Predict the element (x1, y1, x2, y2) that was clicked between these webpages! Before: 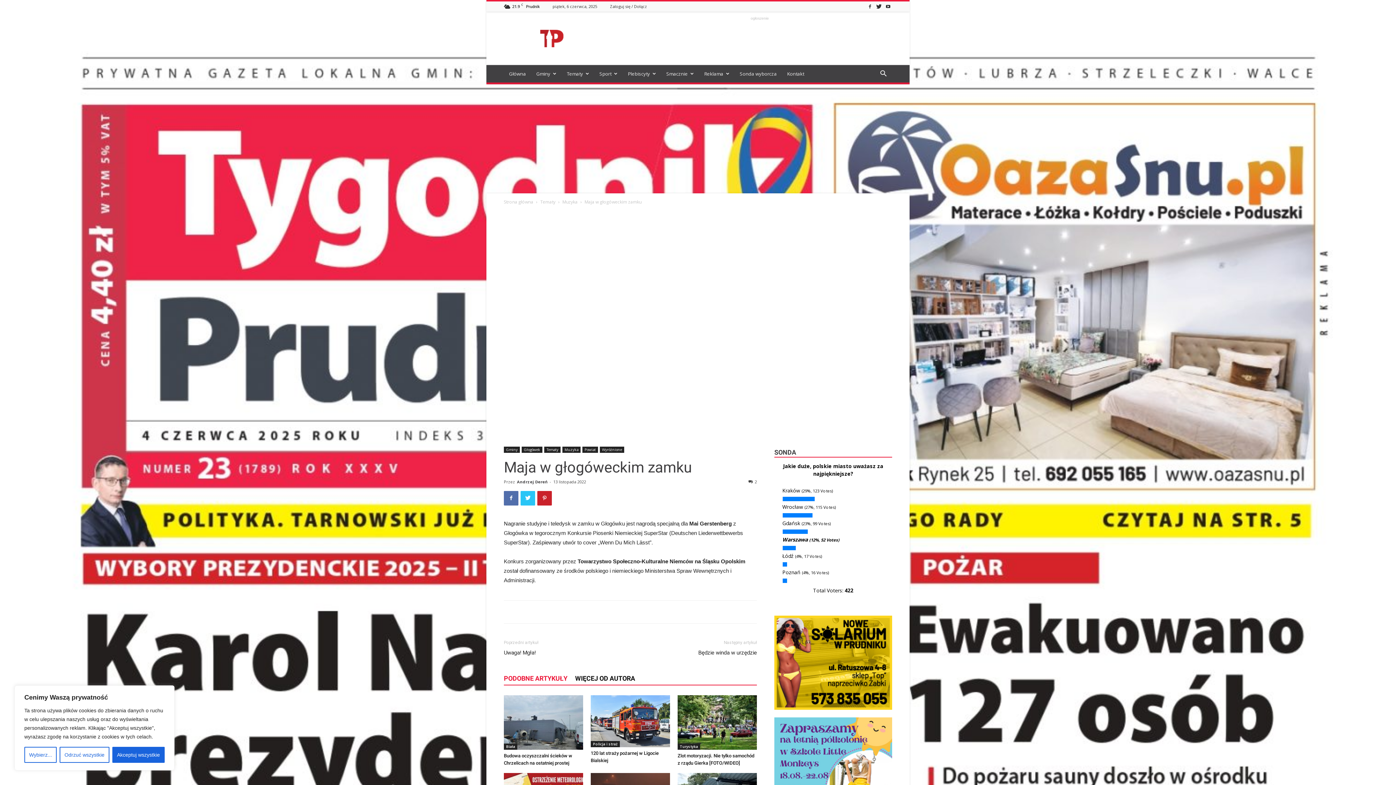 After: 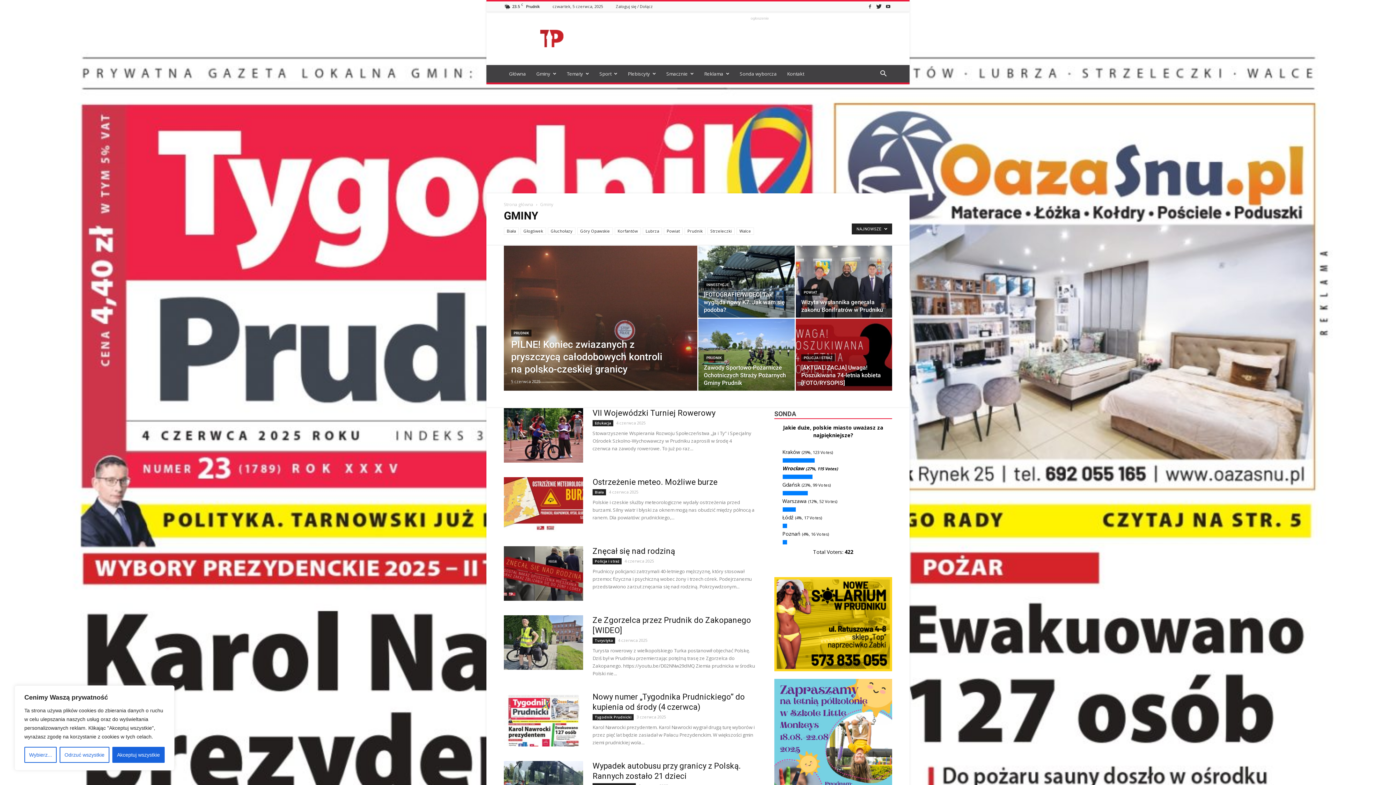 Action: bbox: (504, 446, 520, 453) label: Gminy